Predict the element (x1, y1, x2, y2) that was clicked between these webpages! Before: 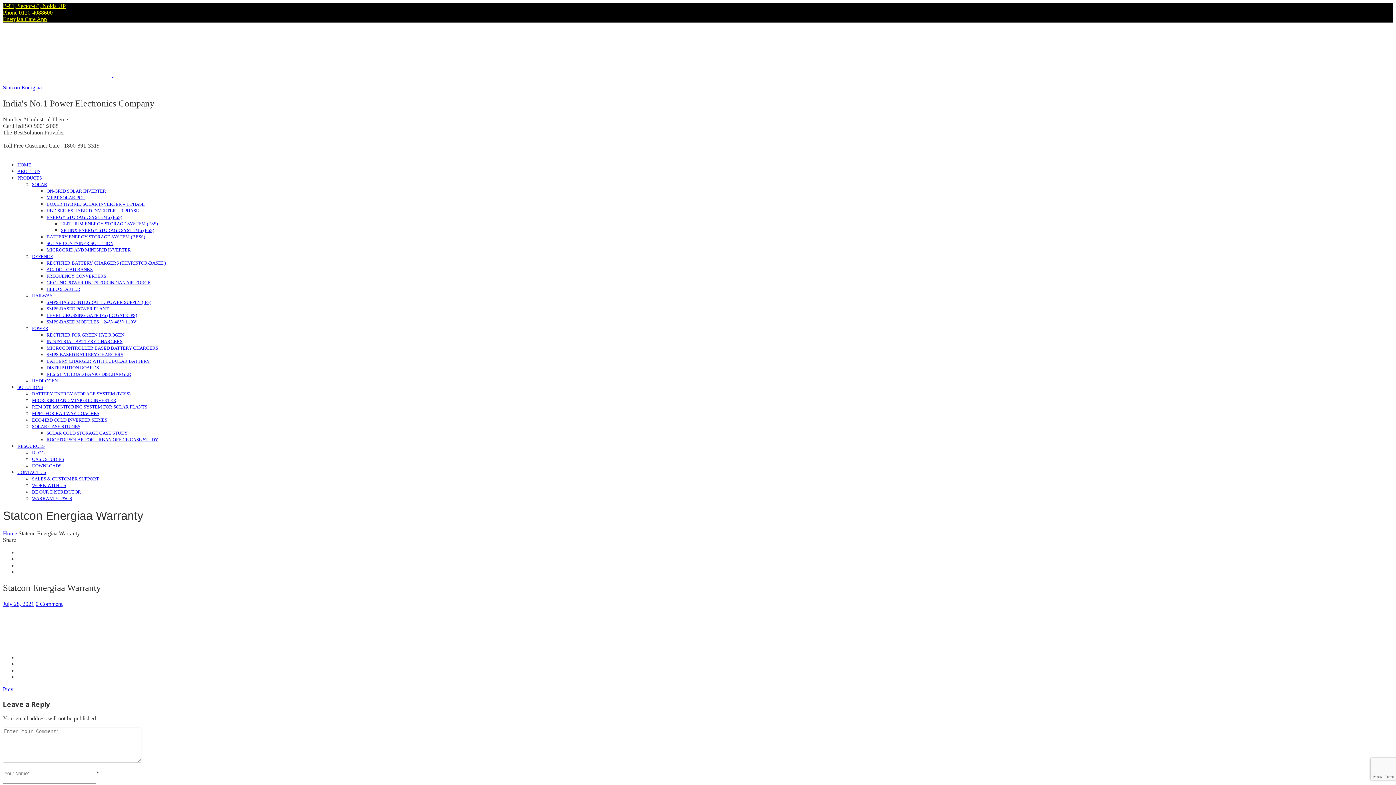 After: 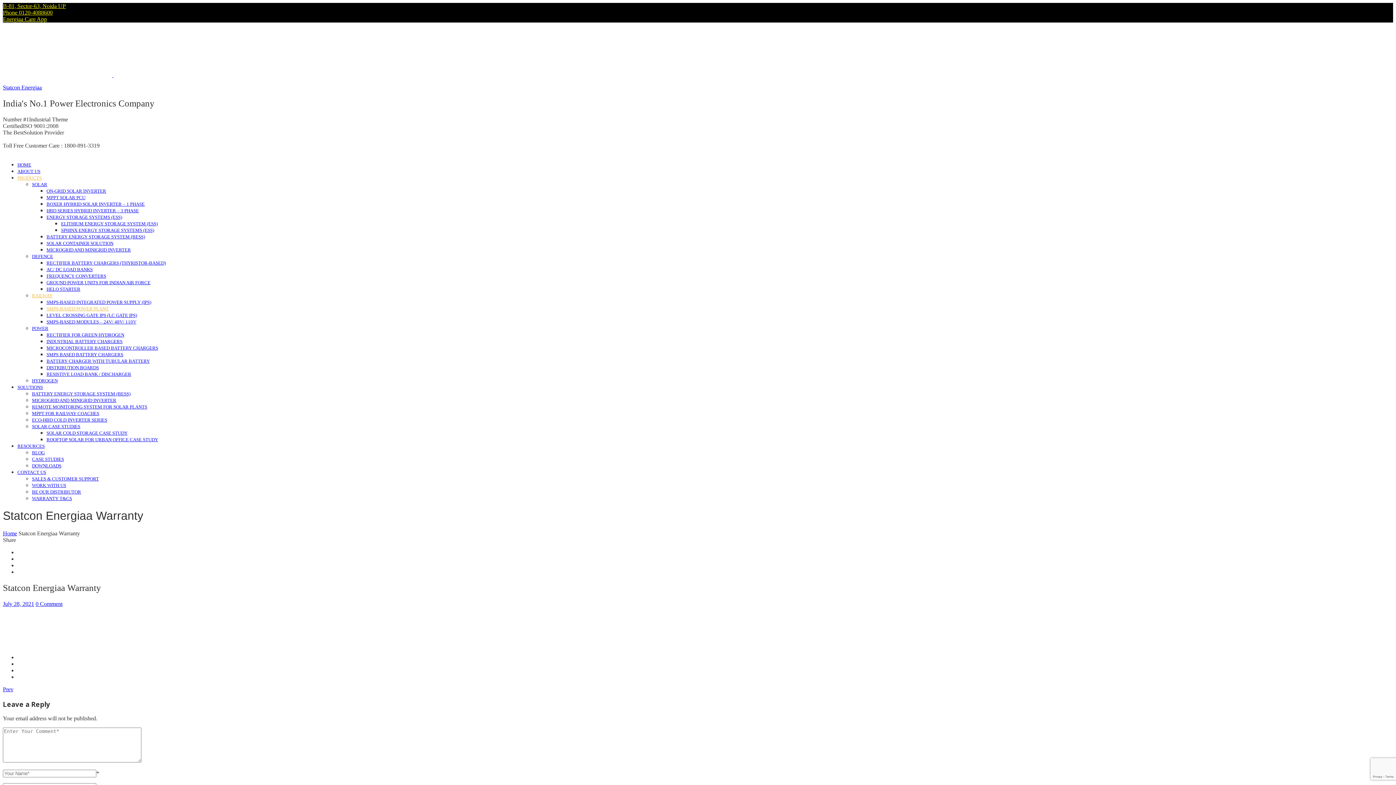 Action: bbox: (46, 306, 108, 311) label: SMPS-BASED POWER PLANT